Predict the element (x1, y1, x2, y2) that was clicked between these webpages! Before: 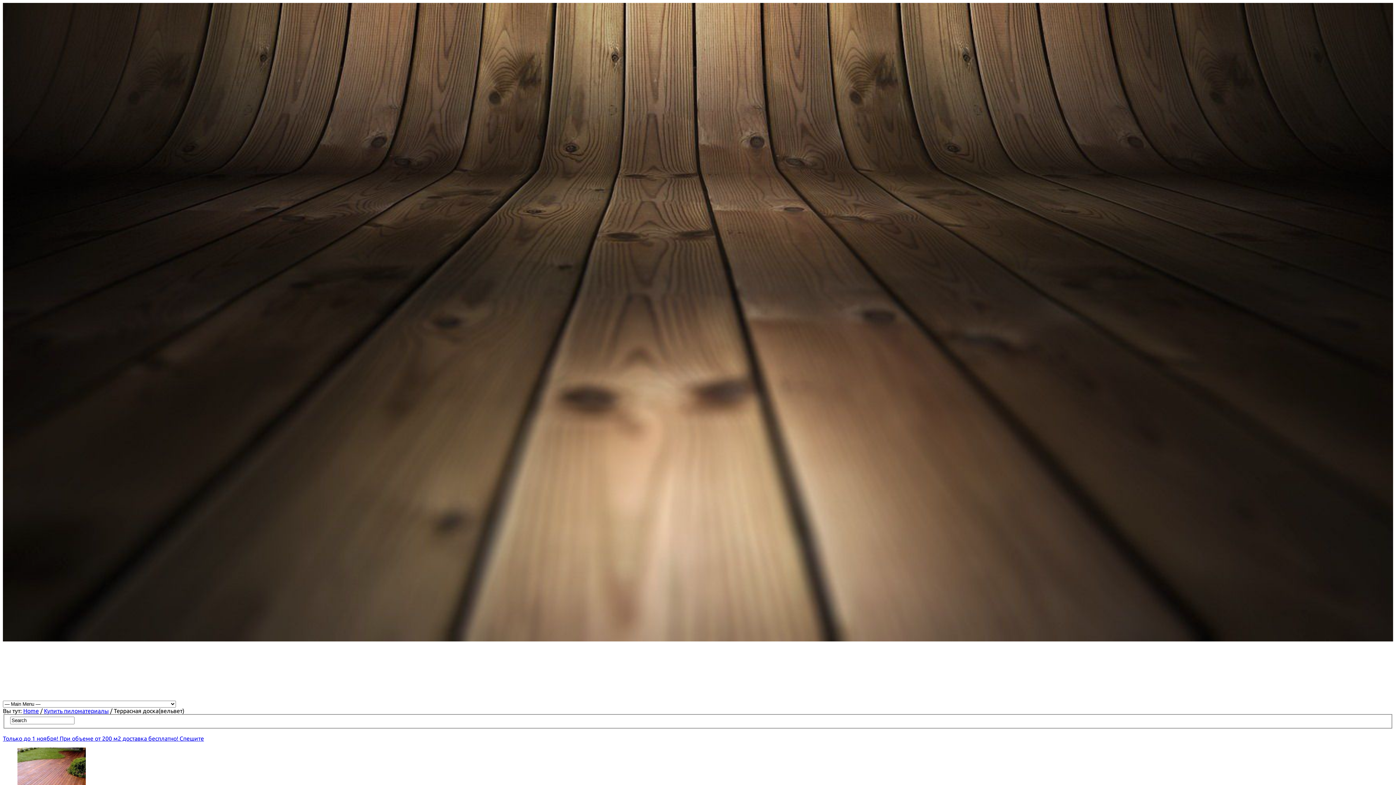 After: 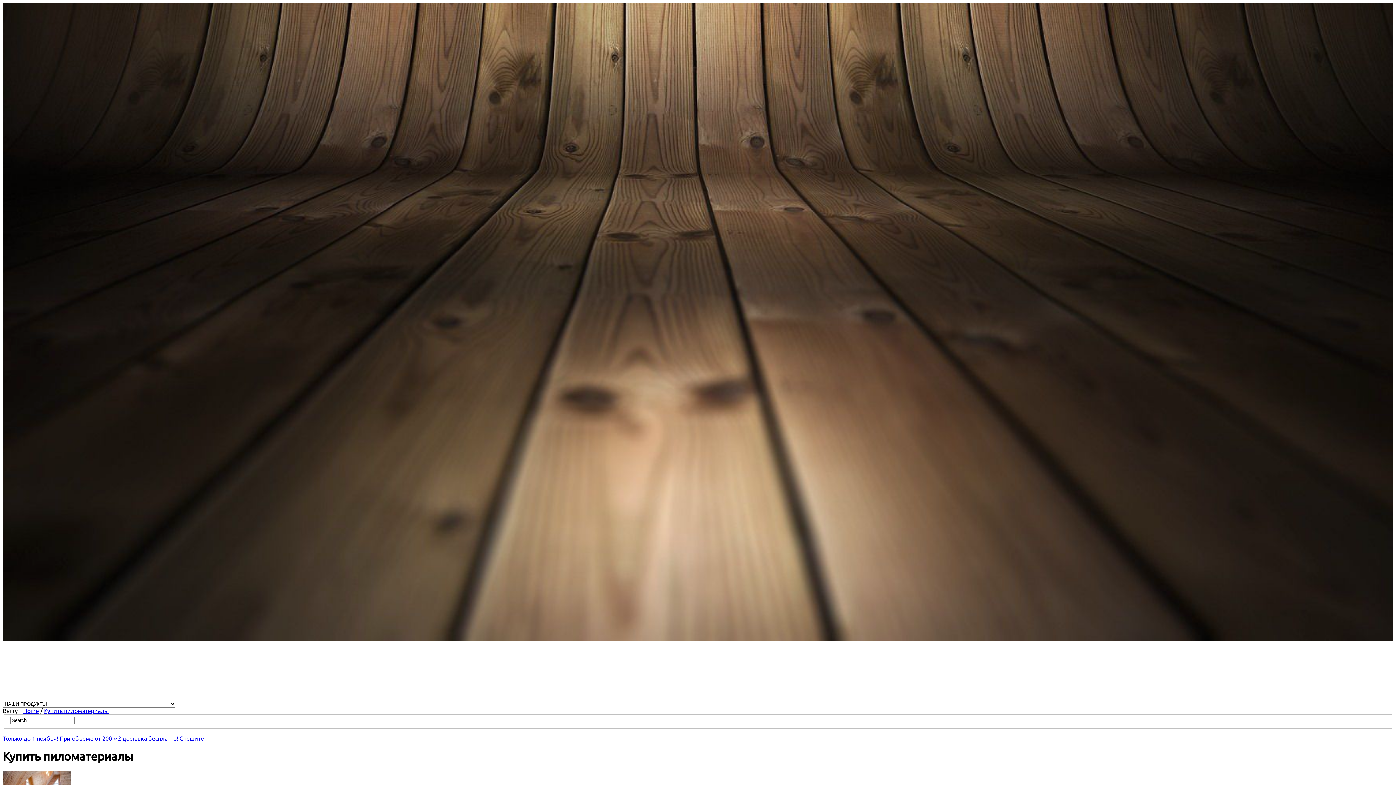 Action: label: Купить пиломатериалы bbox: (44, 707, 108, 714)